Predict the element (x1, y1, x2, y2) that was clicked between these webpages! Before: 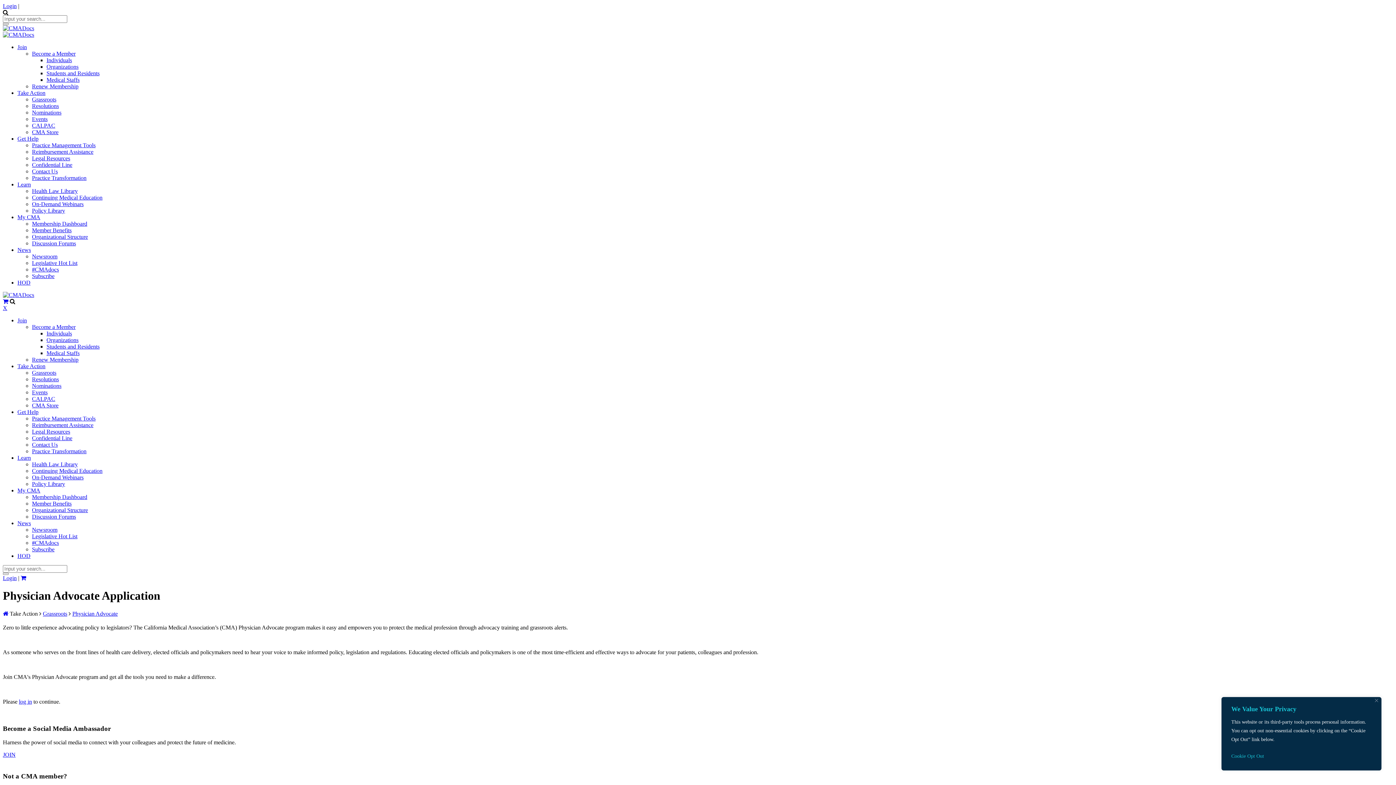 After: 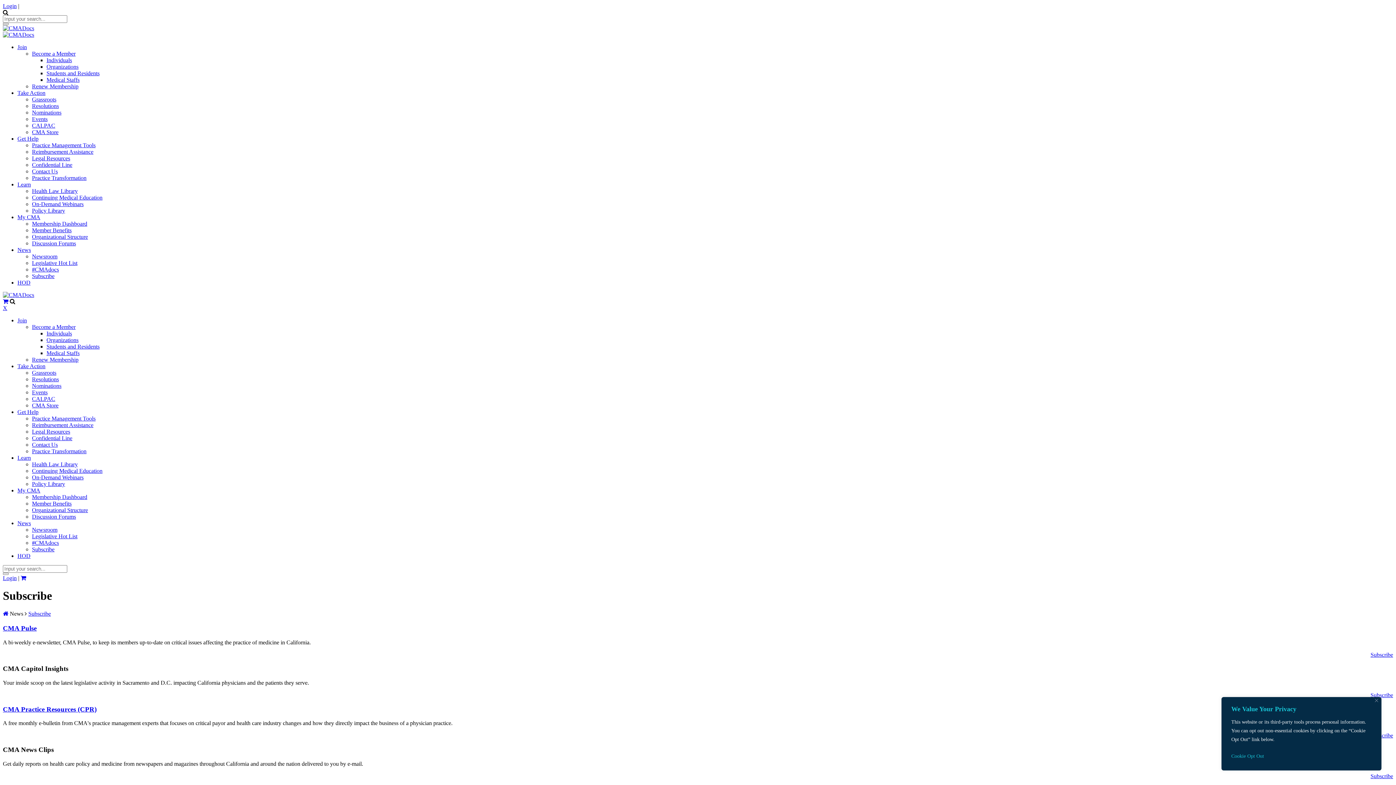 Action: label: Subscribe bbox: (32, 546, 54, 552)